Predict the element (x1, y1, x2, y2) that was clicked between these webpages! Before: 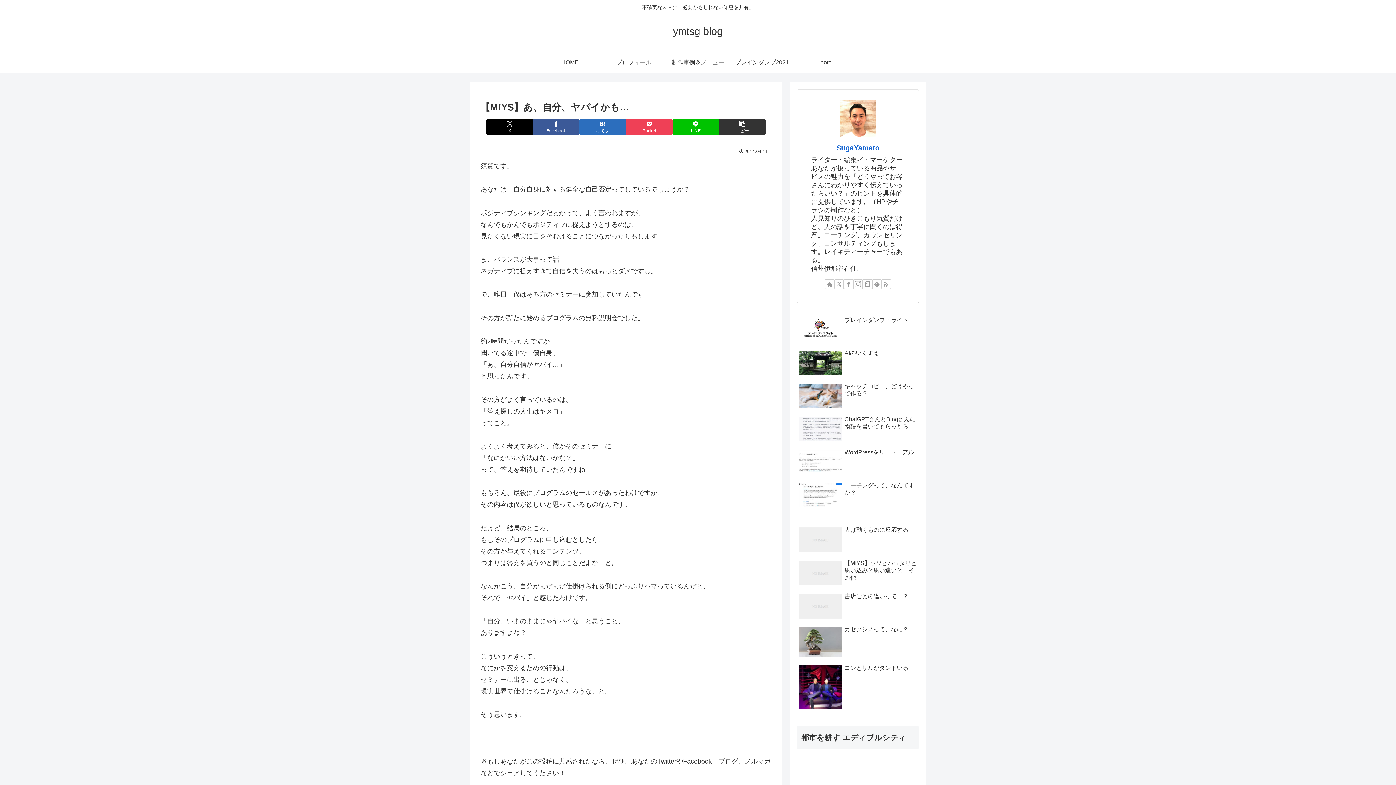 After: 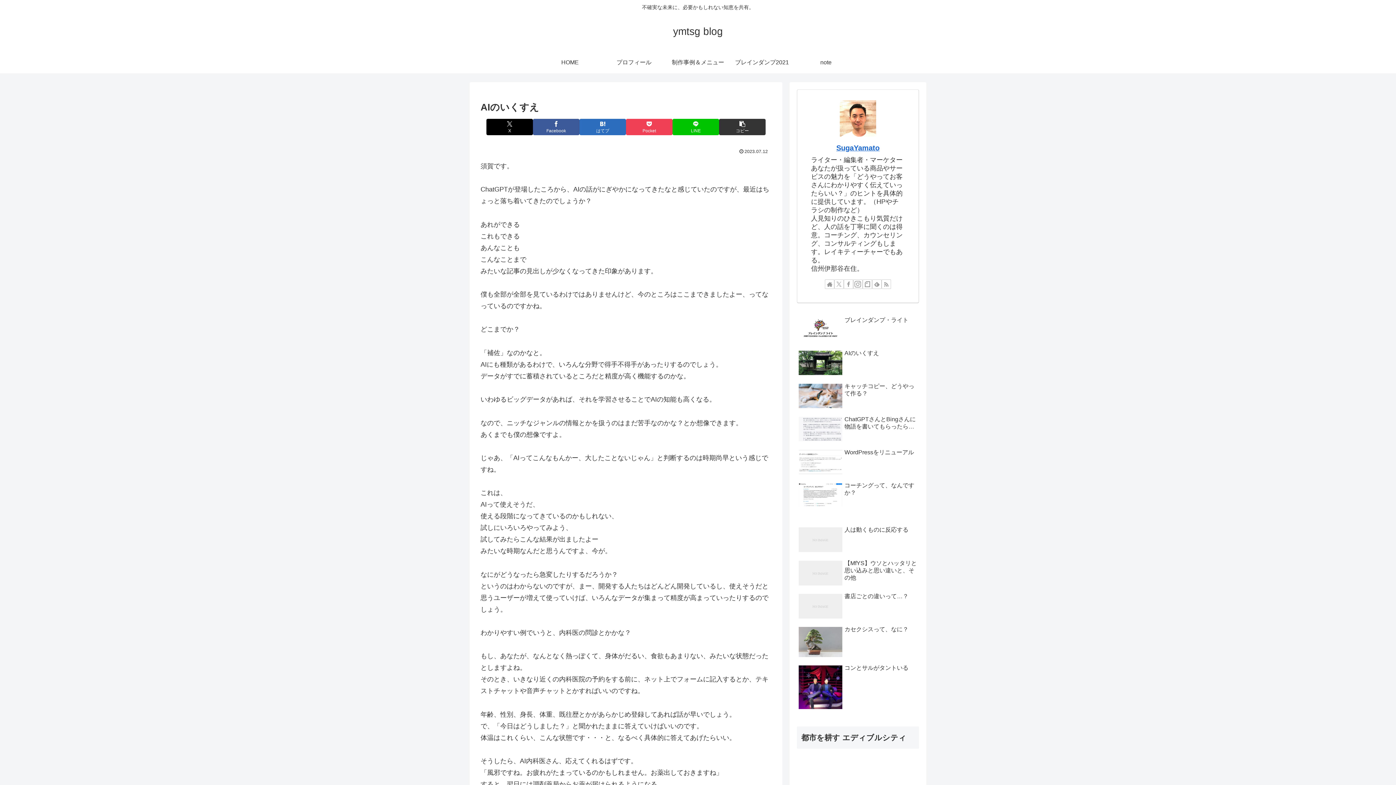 Action: label: AIのいくすえ bbox: (797, 347, 919, 379)